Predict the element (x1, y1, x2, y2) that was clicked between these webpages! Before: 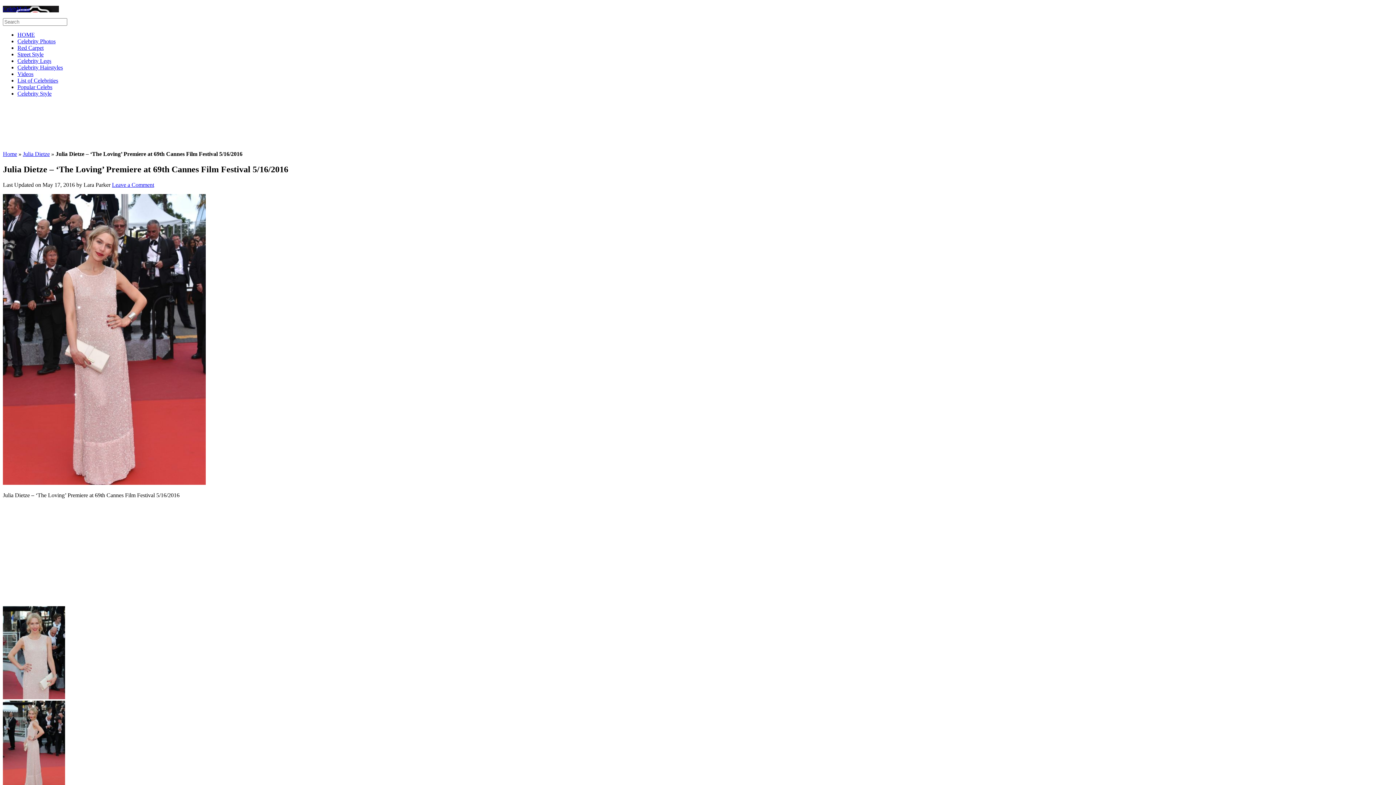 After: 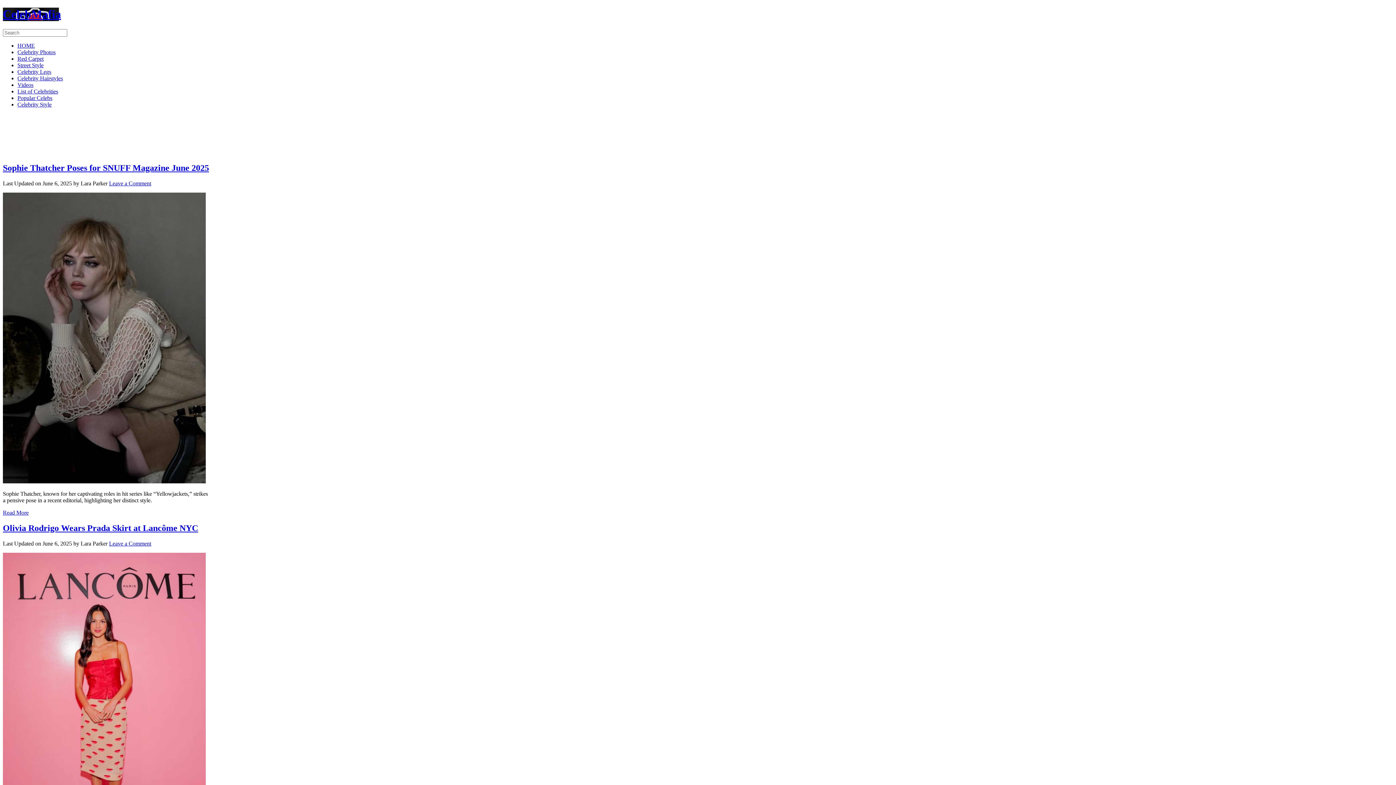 Action: label: HOME bbox: (17, 31, 34, 37)